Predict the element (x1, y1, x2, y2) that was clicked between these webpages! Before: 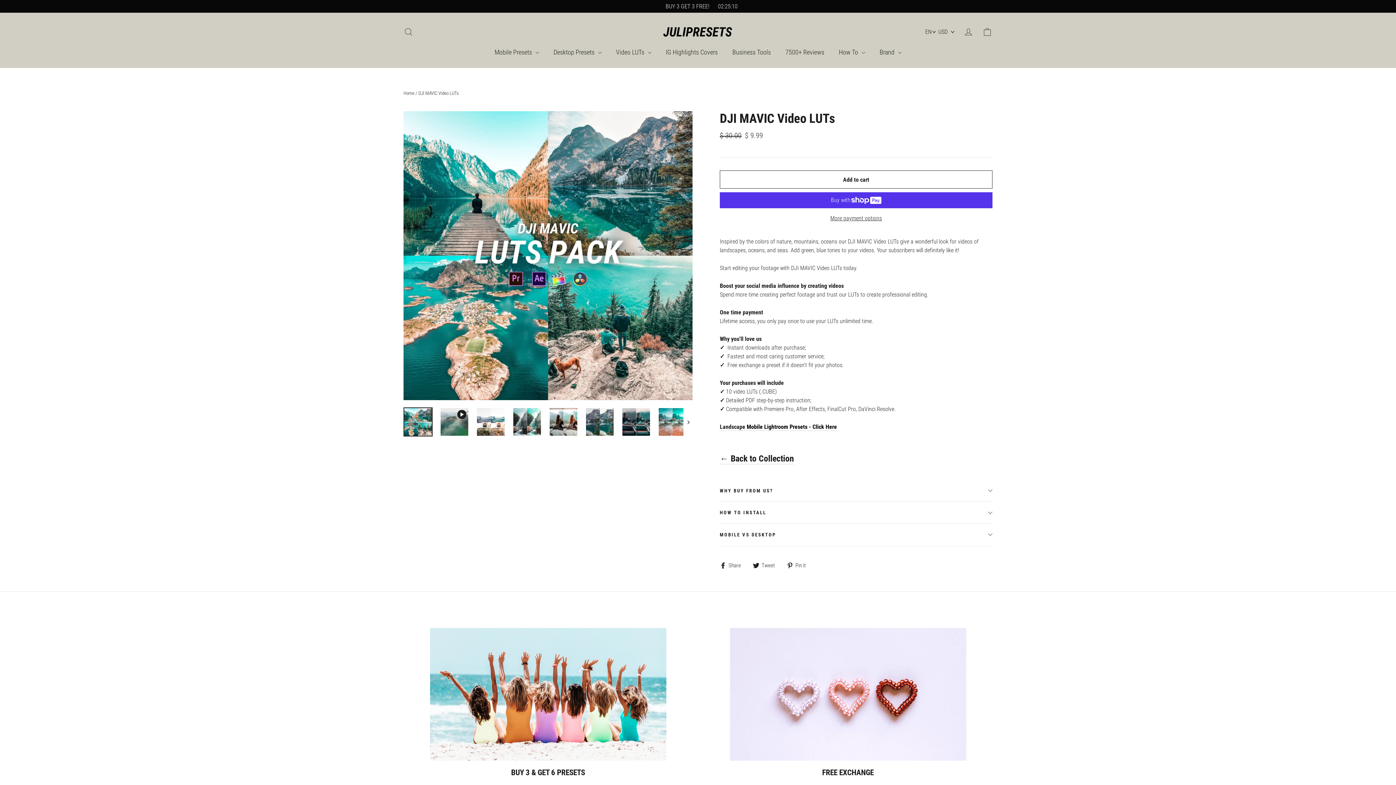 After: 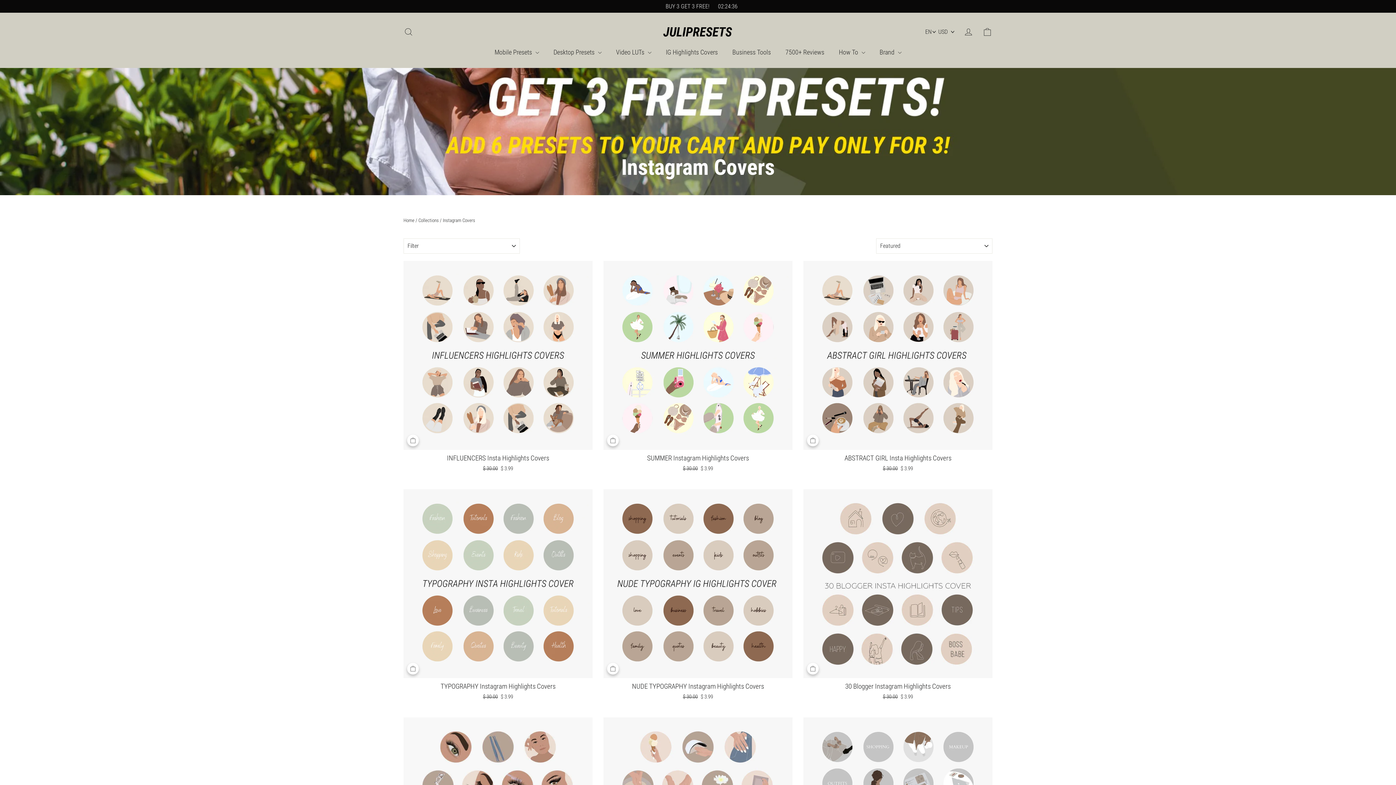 Action: bbox: (658, 43, 725, 60) label: IG Highlights Covers